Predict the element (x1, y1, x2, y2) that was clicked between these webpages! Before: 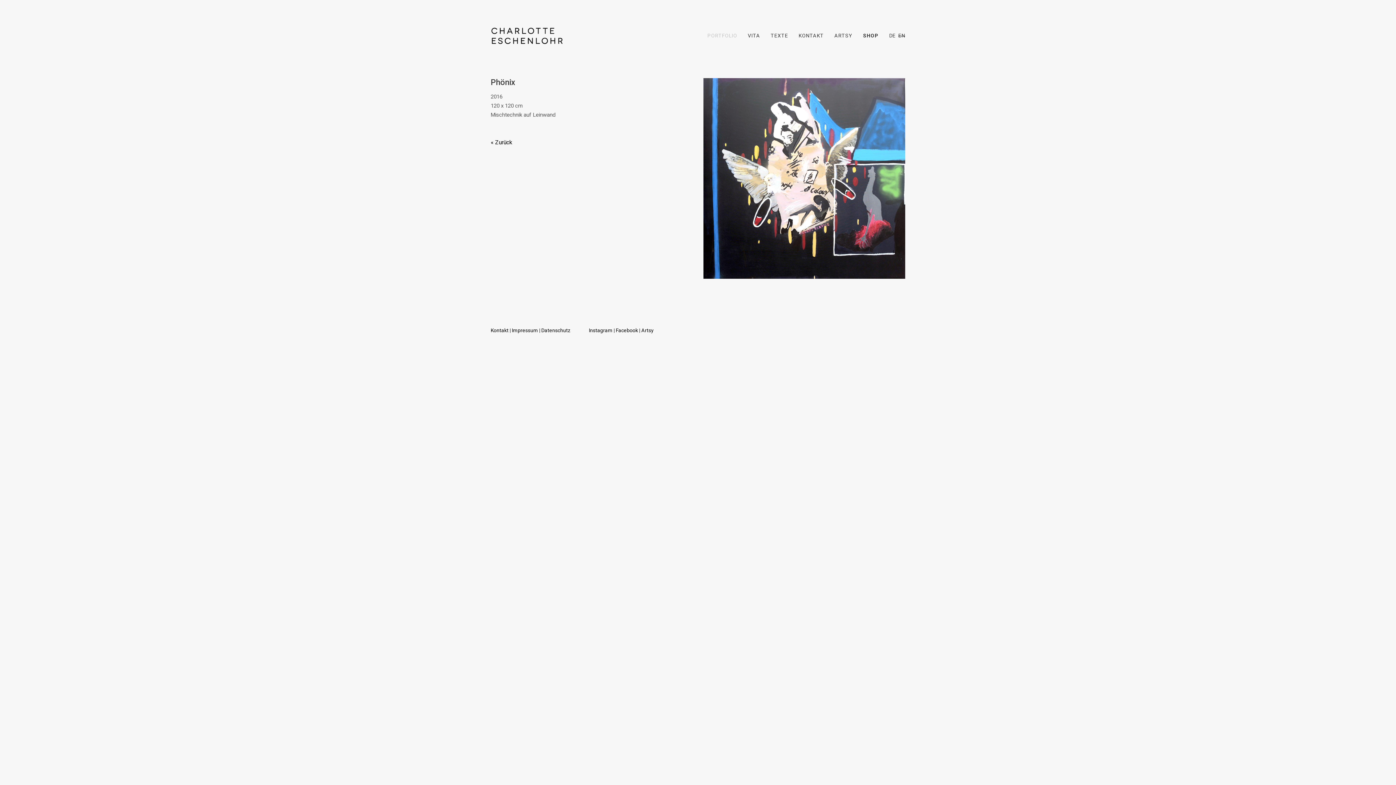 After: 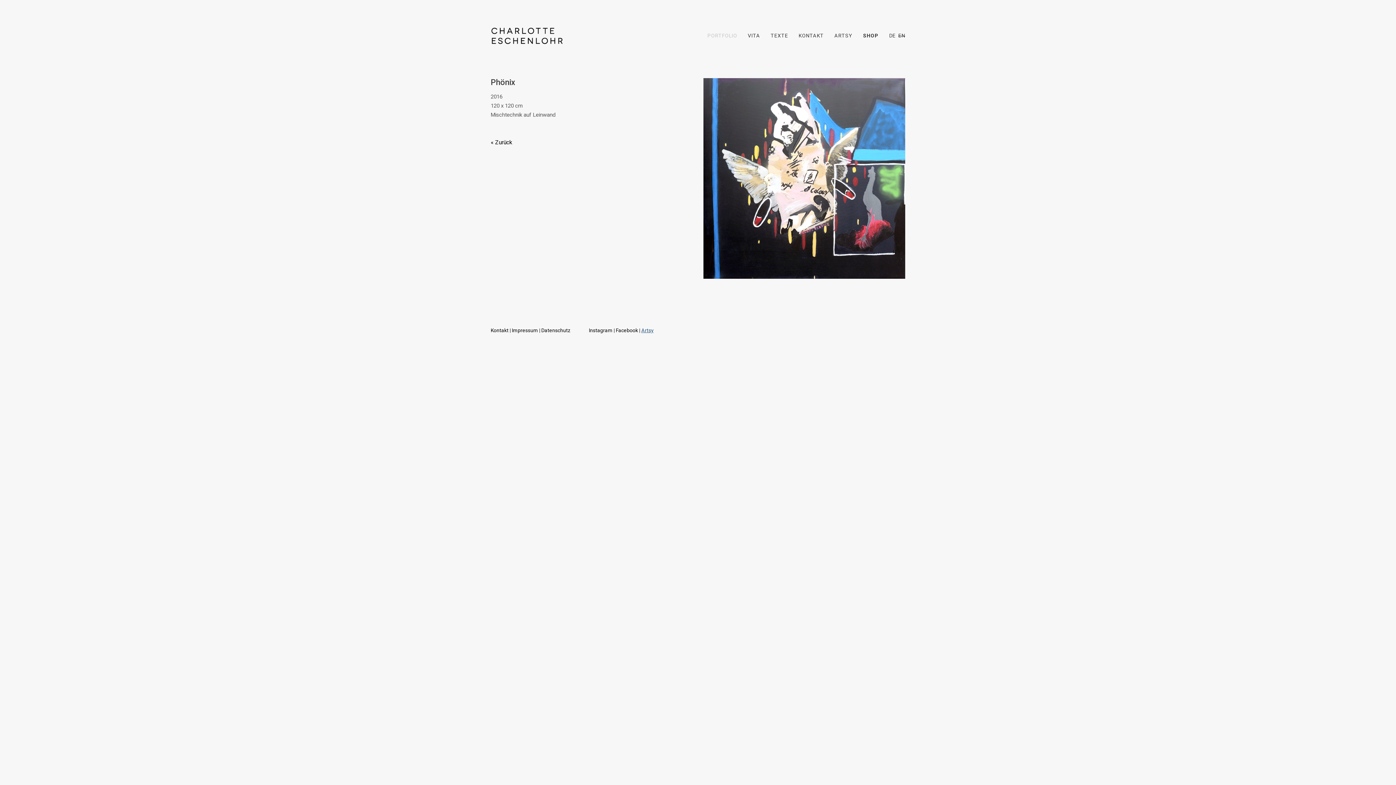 Action: bbox: (641, 327, 653, 333) label: Artsy